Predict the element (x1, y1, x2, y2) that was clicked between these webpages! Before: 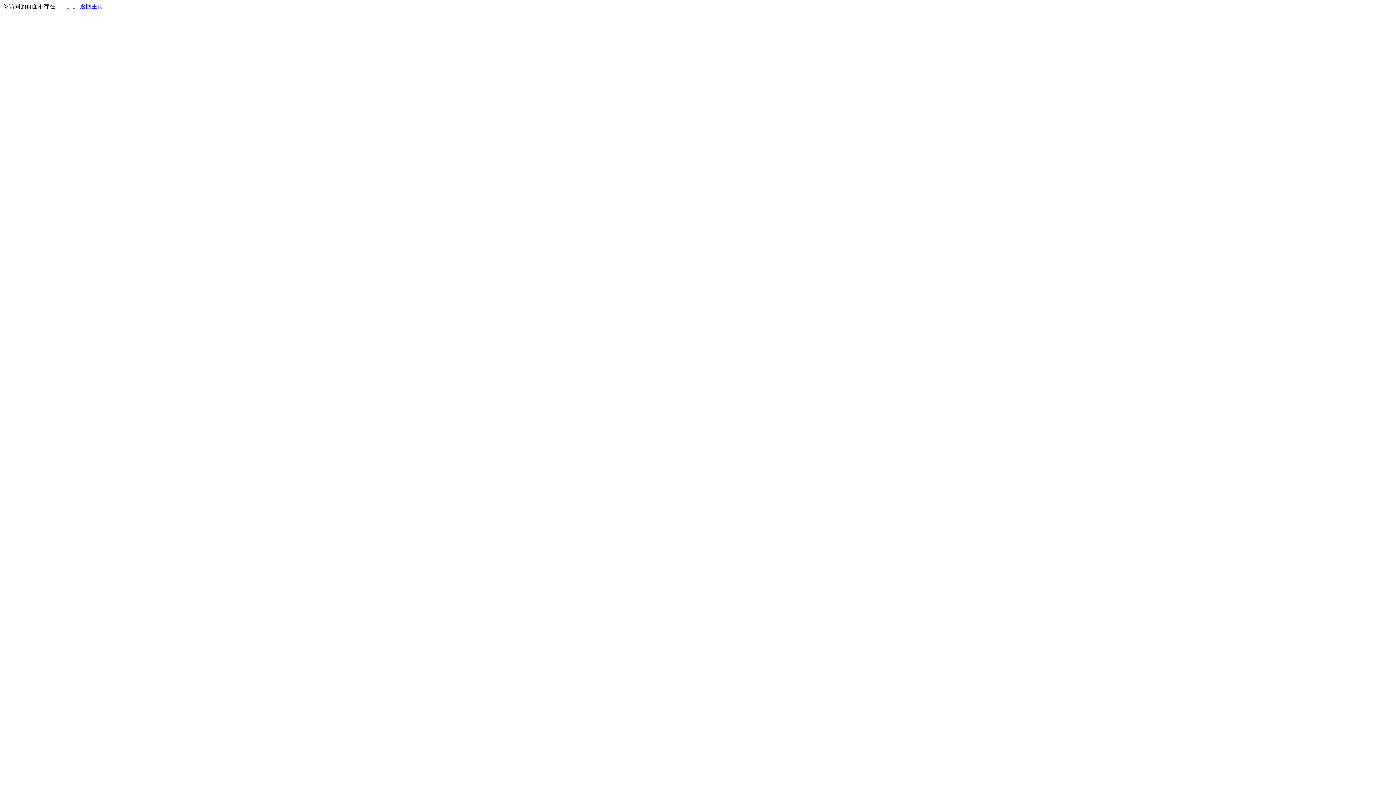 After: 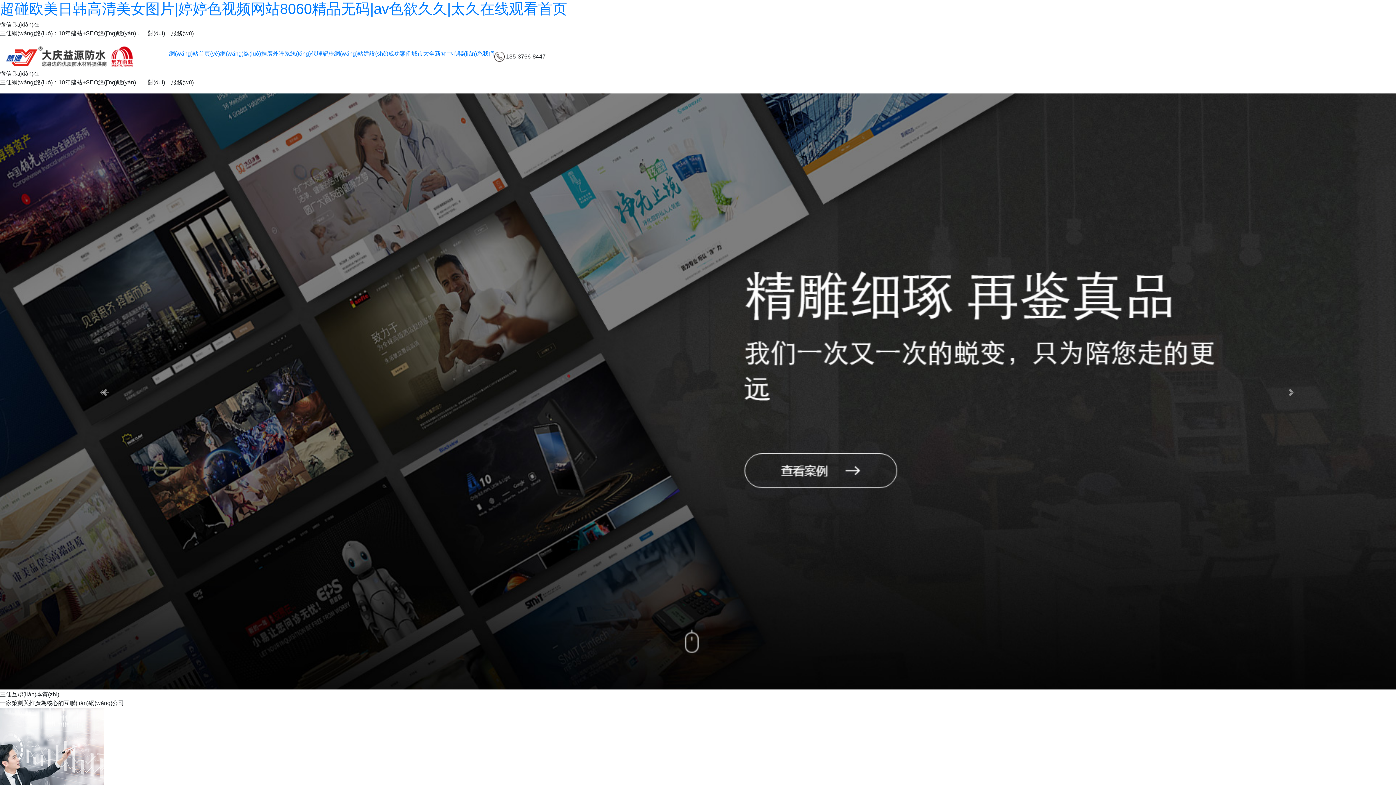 Action: bbox: (80, 3, 103, 9) label: 返回主页